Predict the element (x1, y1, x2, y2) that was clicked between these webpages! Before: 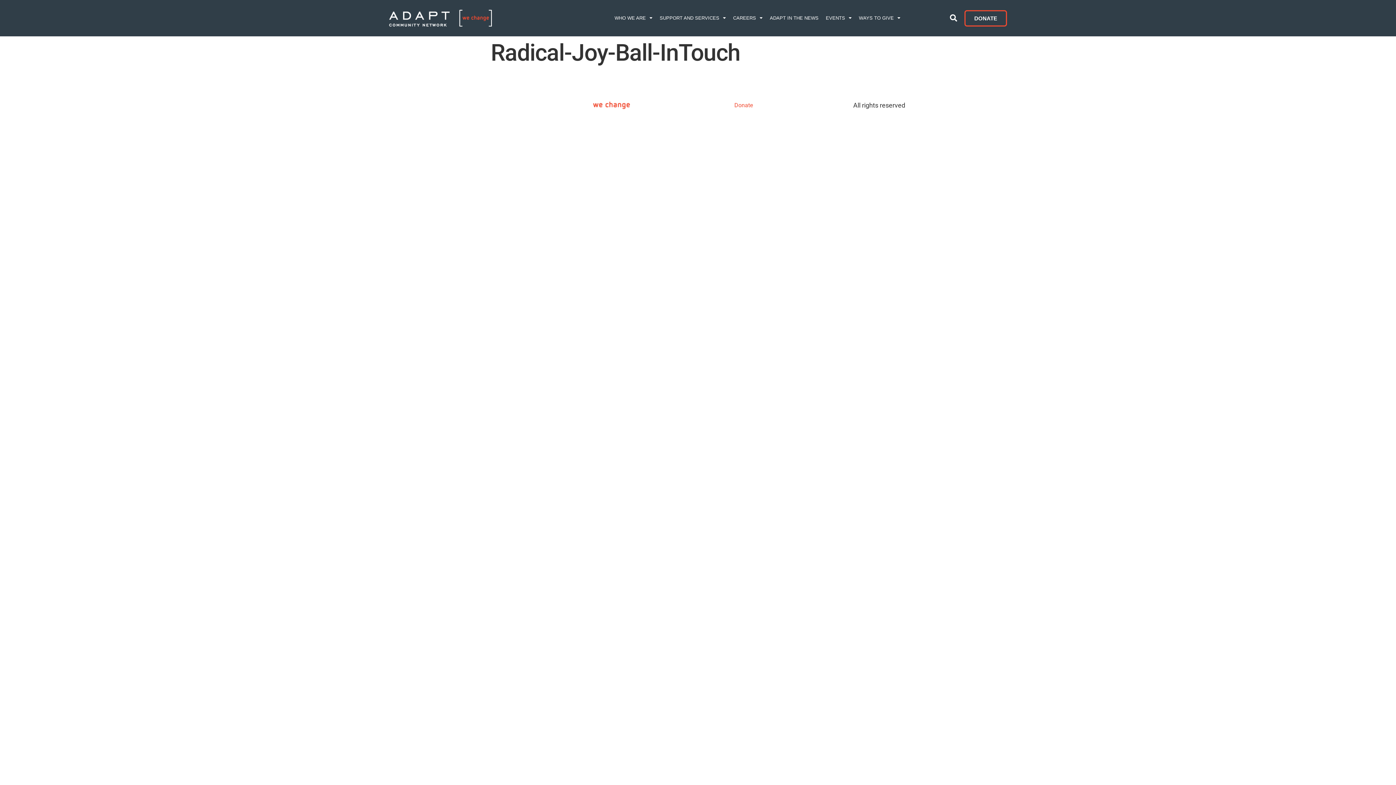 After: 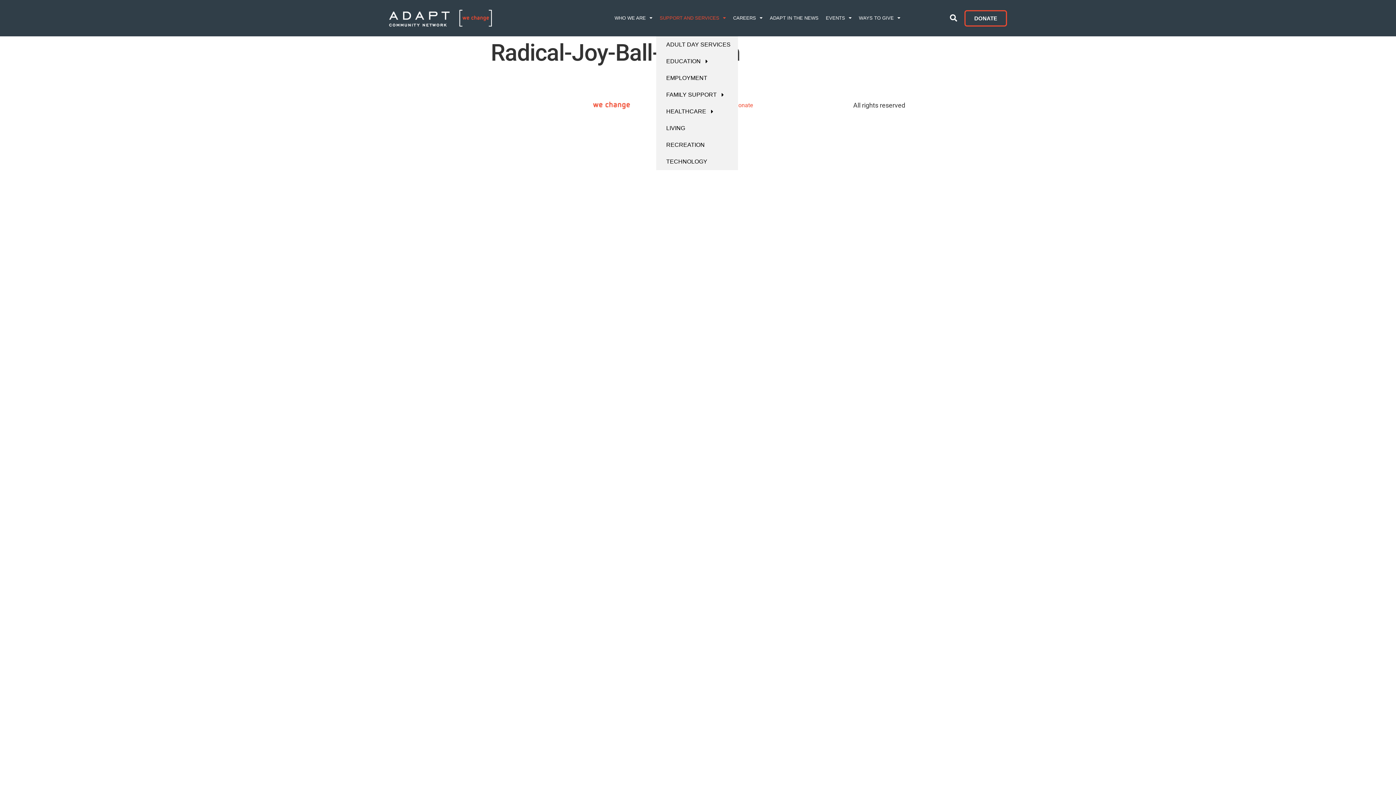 Action: bbox: (656, 0, 729, 36) label: SUPPORT AND SERVICES